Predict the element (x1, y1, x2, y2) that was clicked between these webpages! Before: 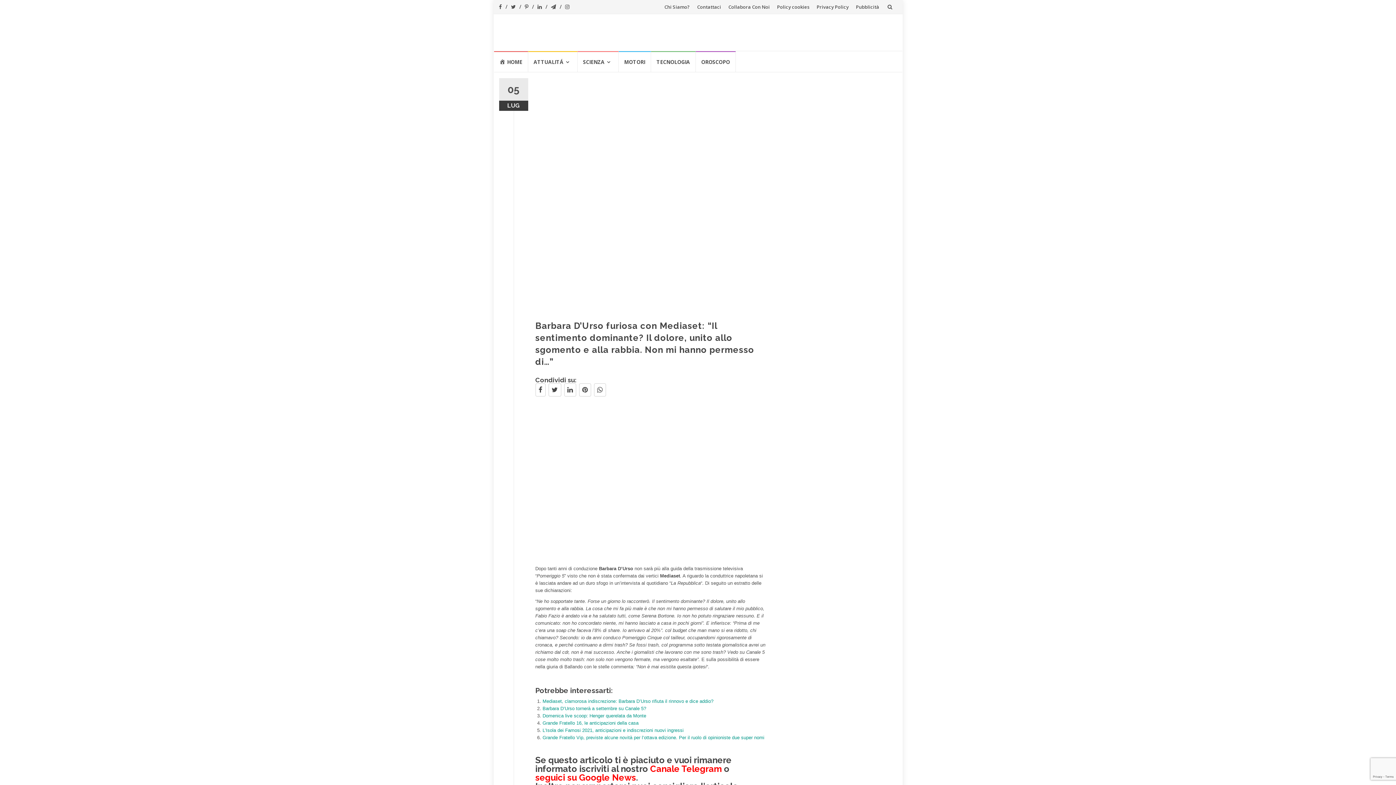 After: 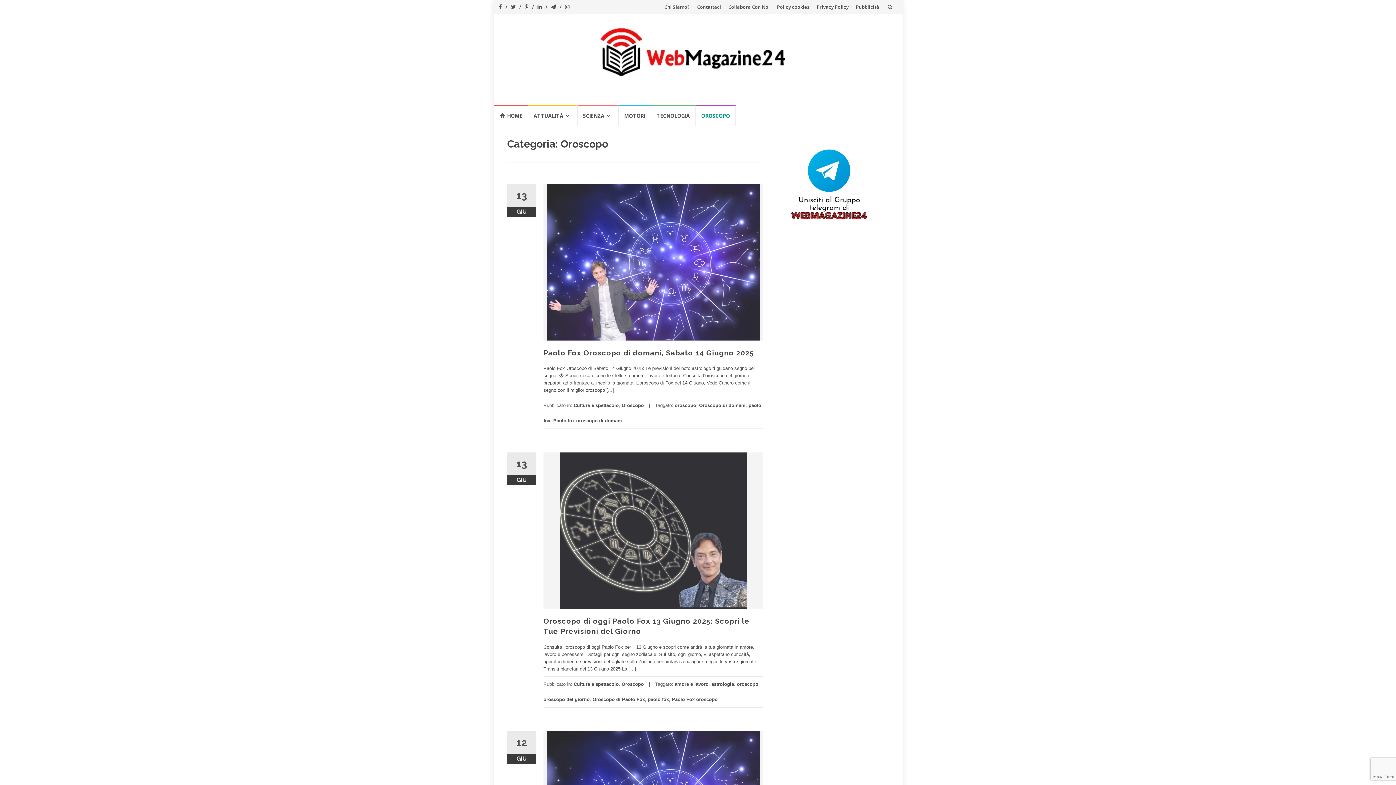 Action: bbox: (695, 51, 736, 72) label: OROSCOPO